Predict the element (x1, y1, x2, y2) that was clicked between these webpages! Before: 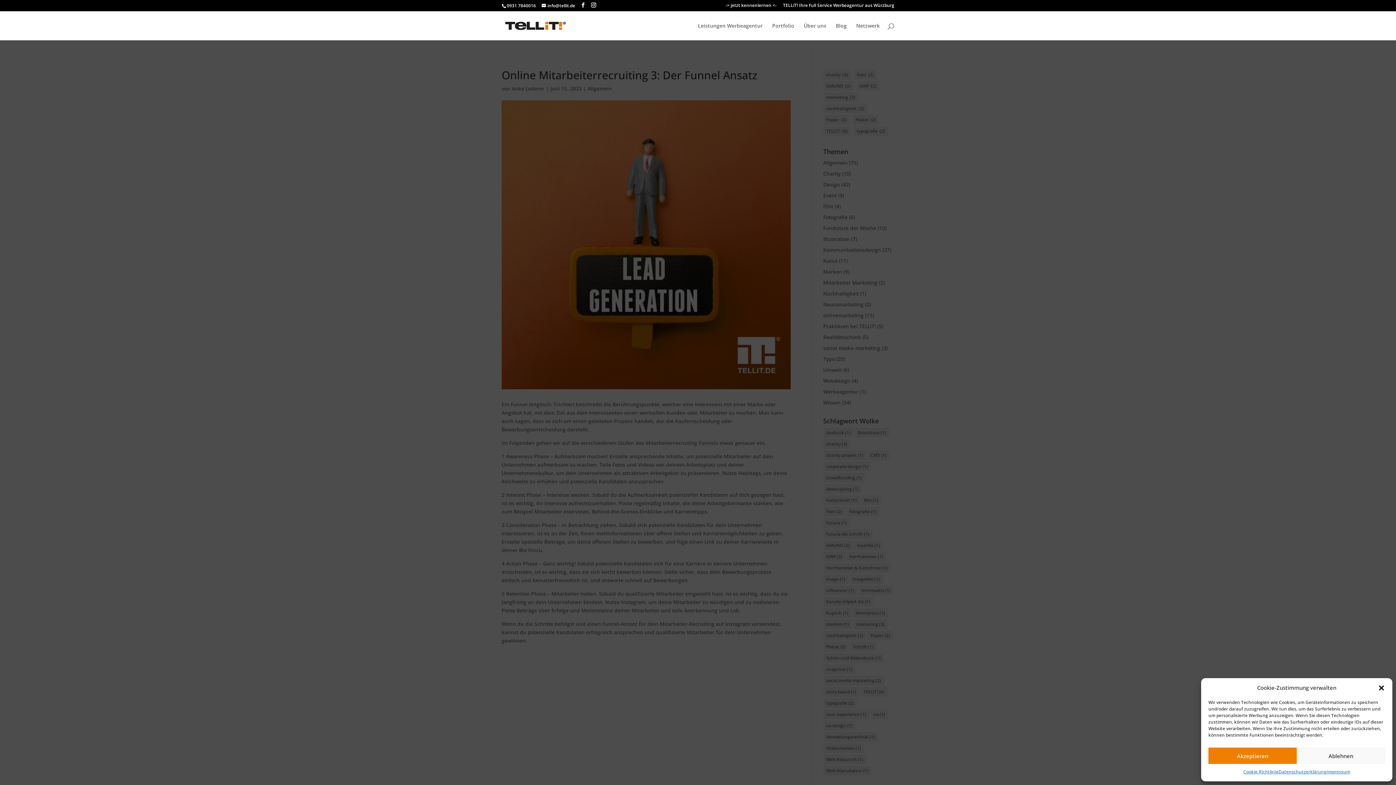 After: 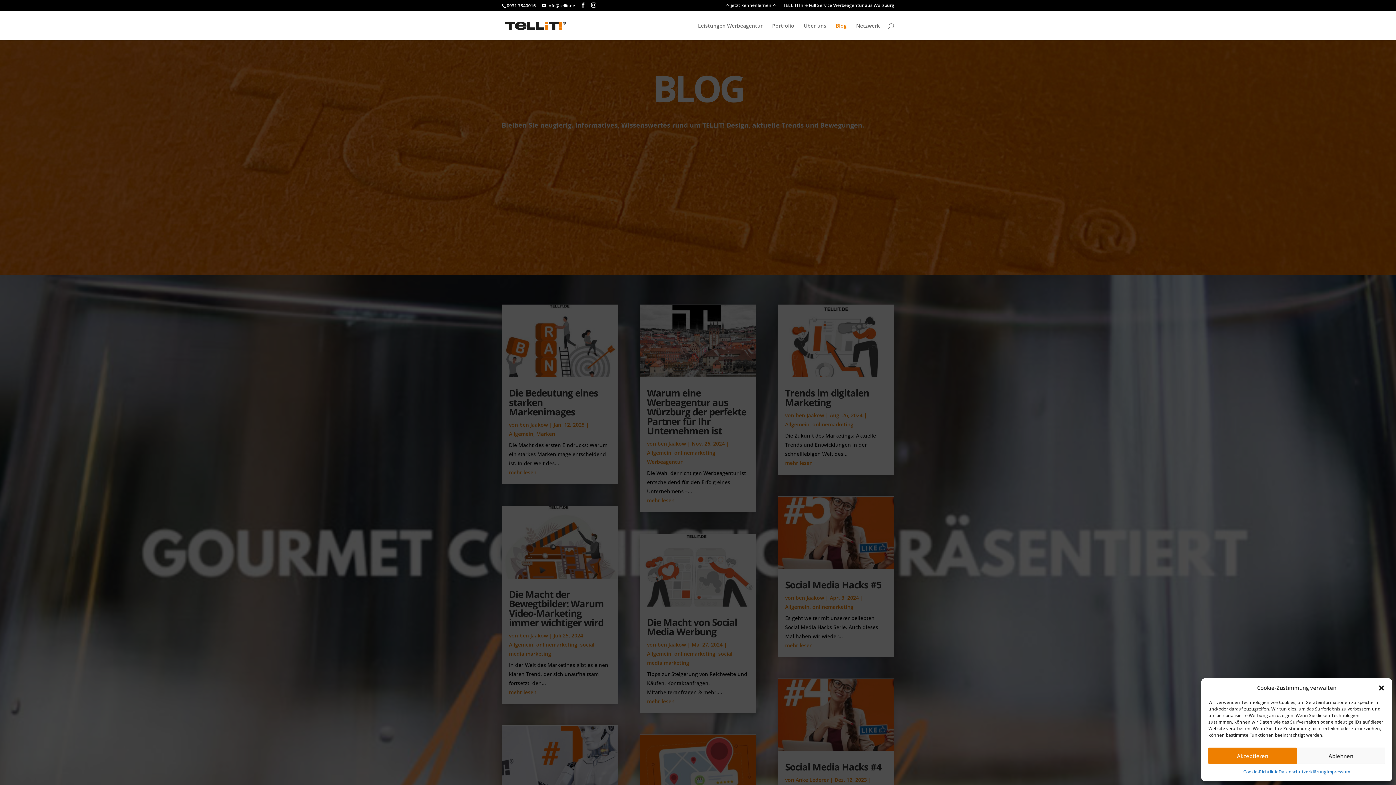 Action: label: Blog bbox: (836, 23, 846, 40)